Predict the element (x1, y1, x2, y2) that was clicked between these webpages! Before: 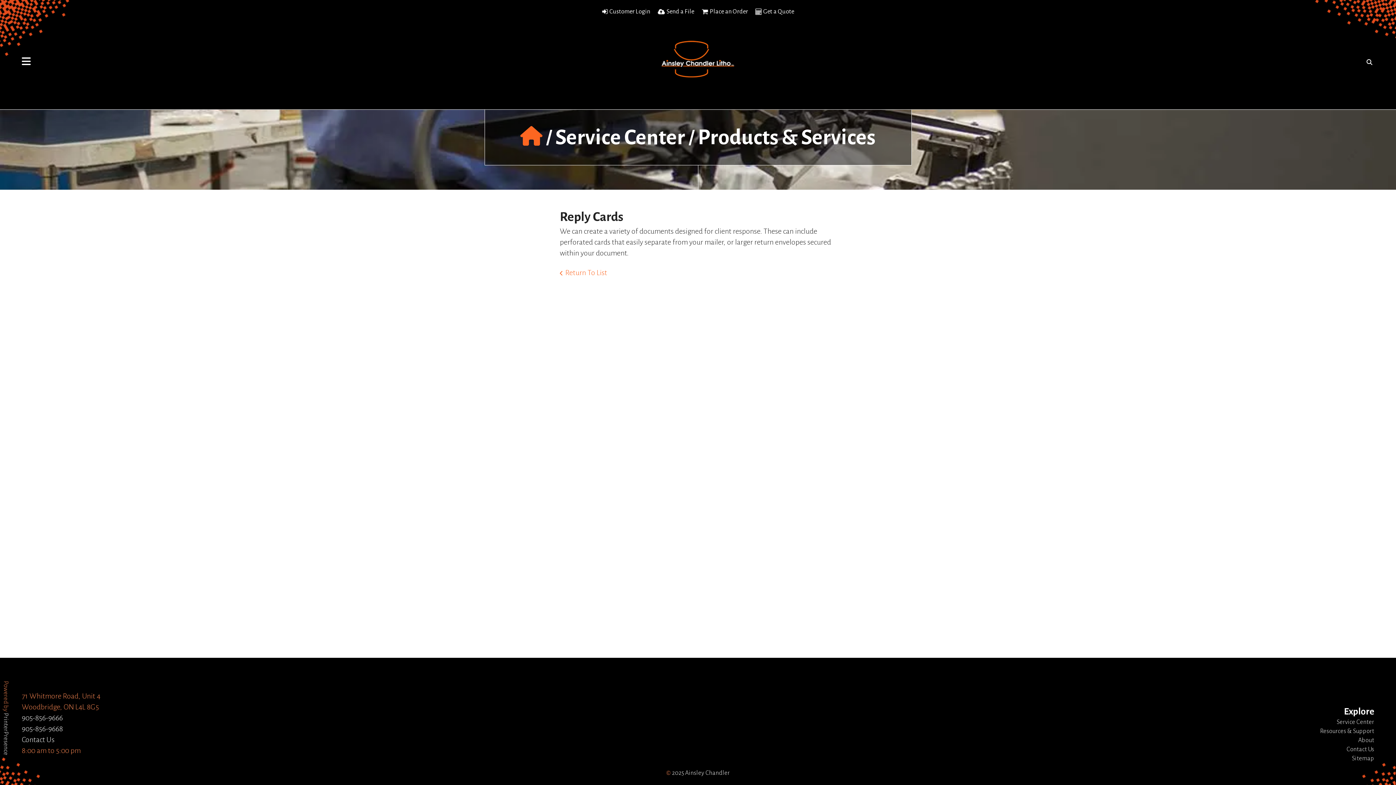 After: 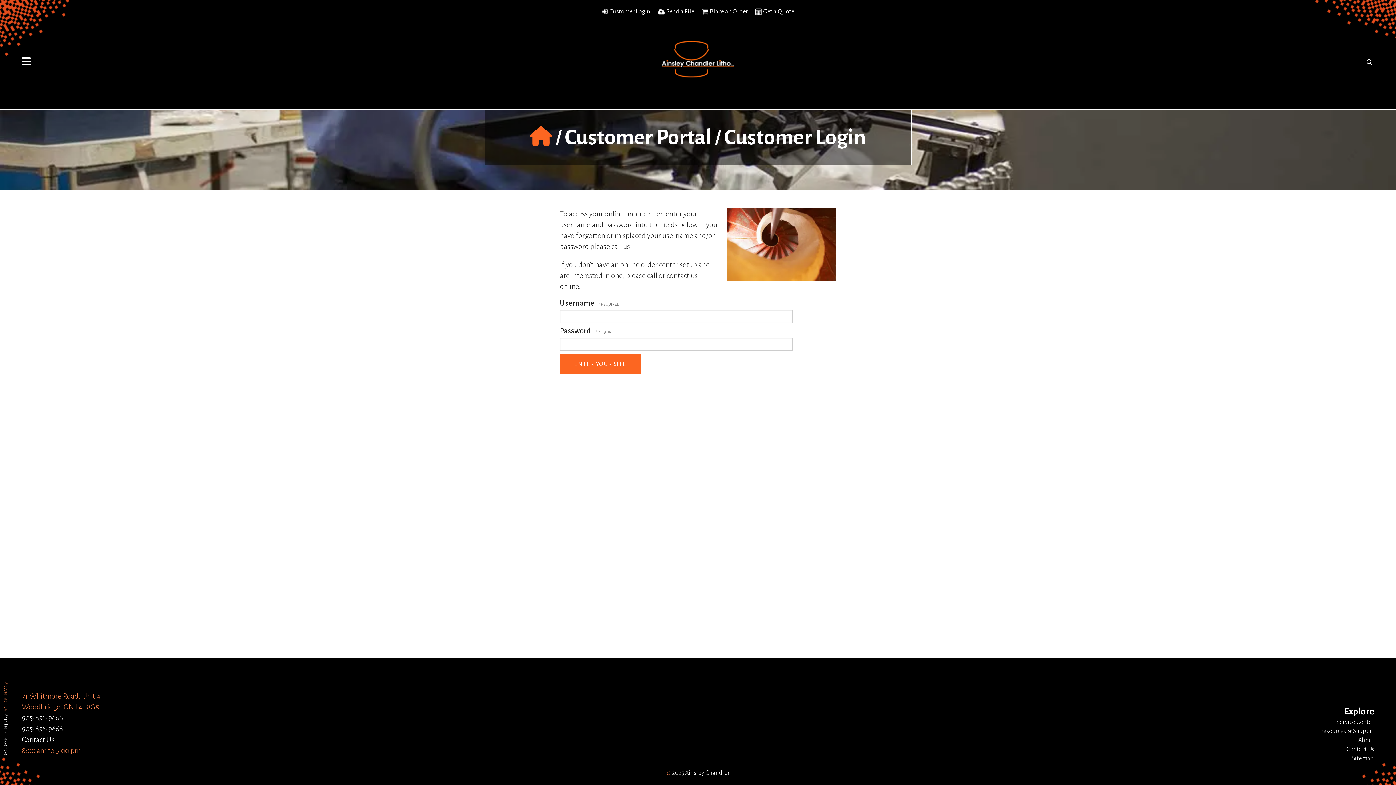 Action: bbox: (609, 8, 650, 14) label: Customer Login